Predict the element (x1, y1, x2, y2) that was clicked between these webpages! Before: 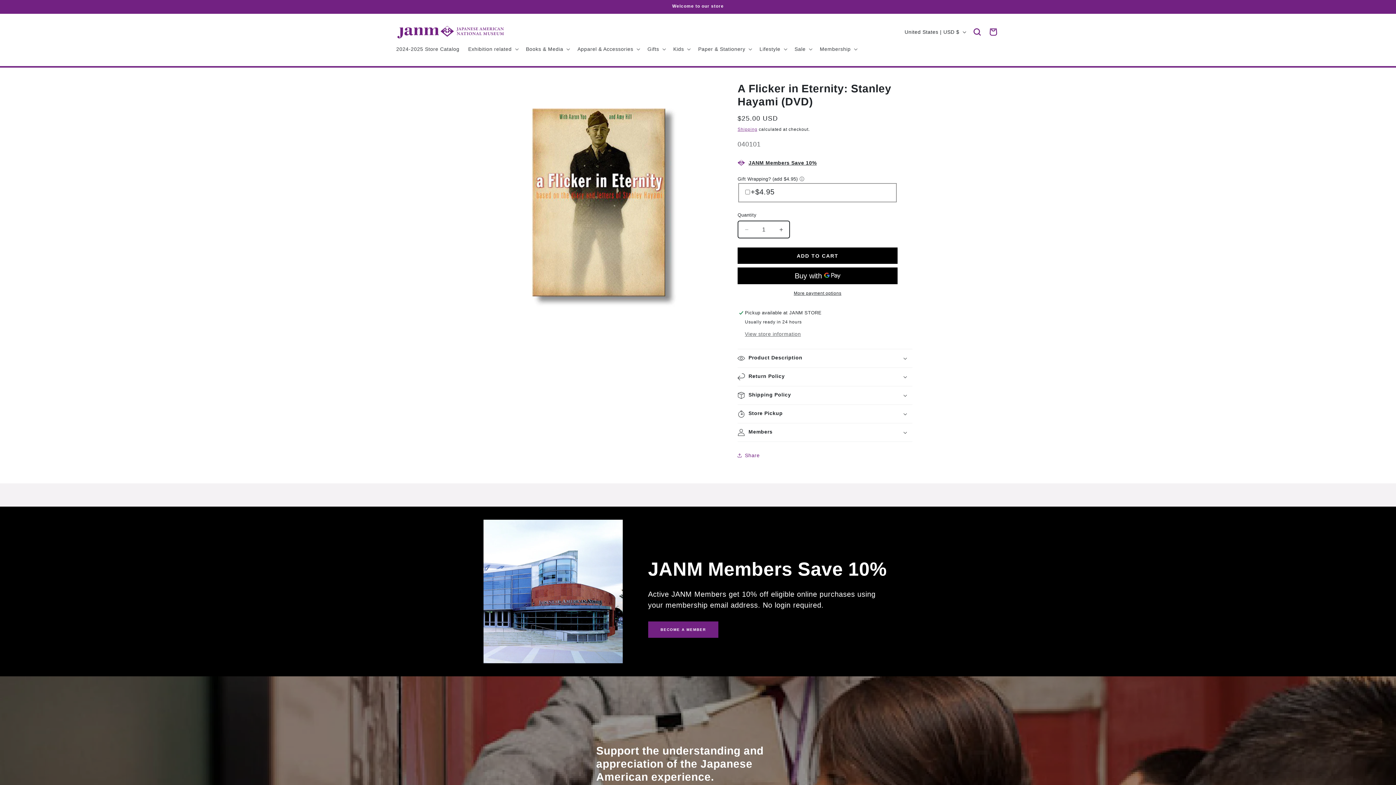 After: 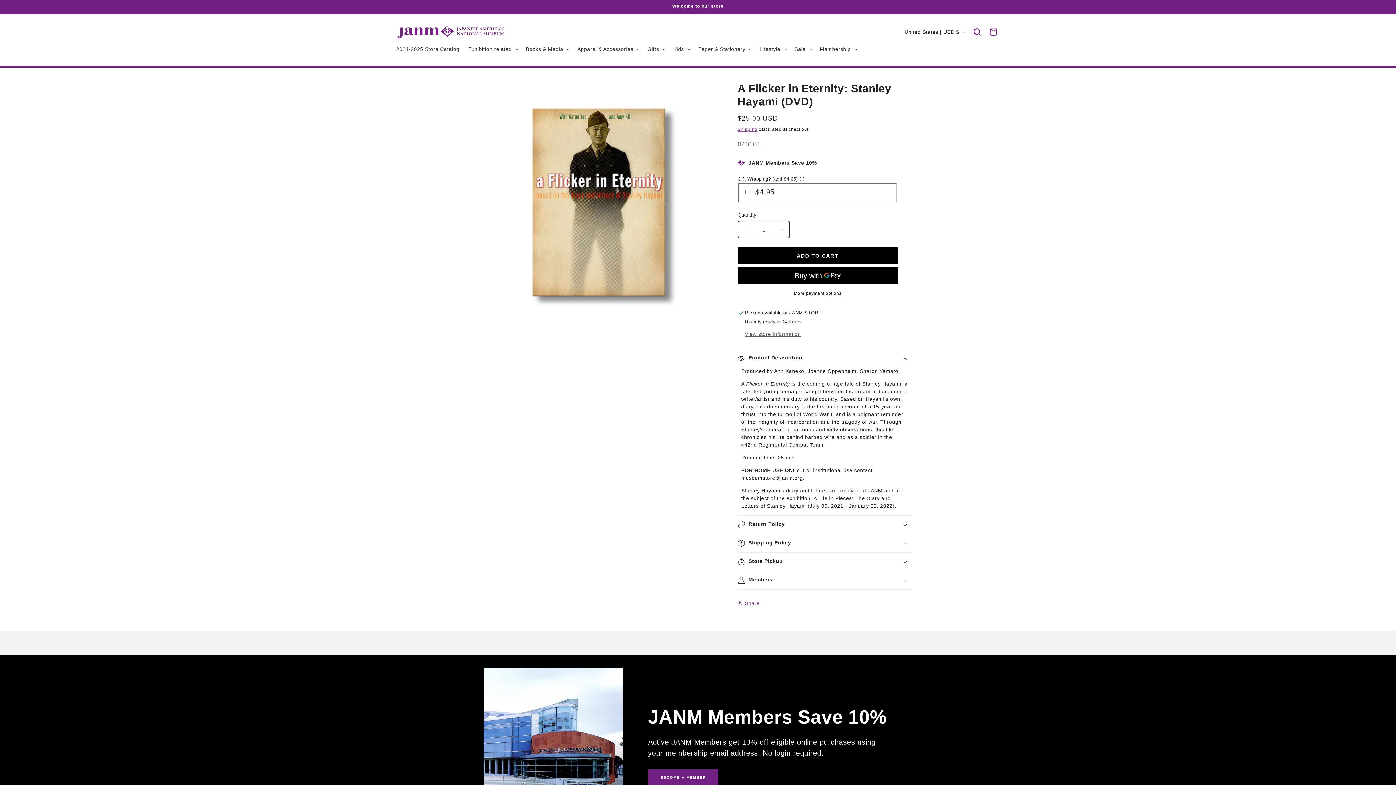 Action: bbox: (737, 349, 912, 367) label: Product Description